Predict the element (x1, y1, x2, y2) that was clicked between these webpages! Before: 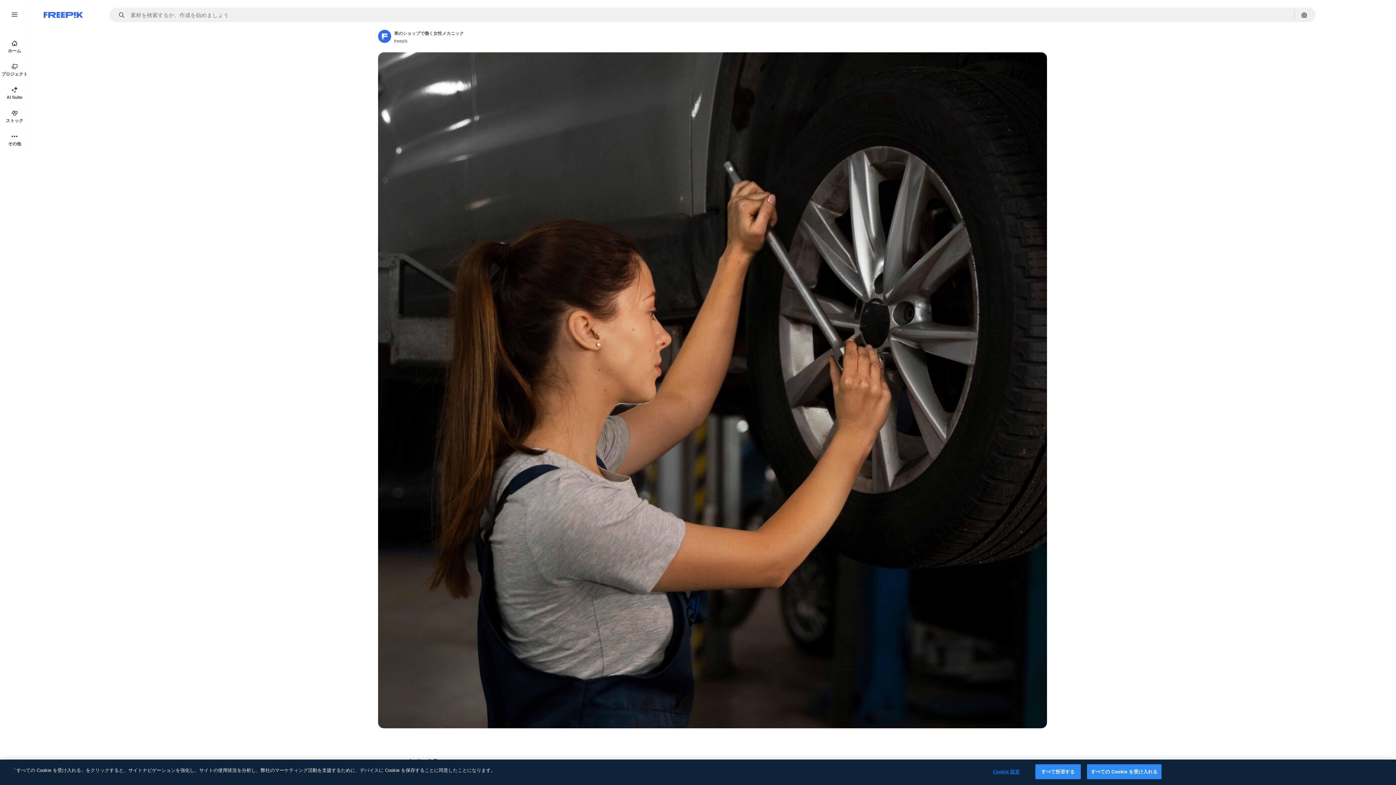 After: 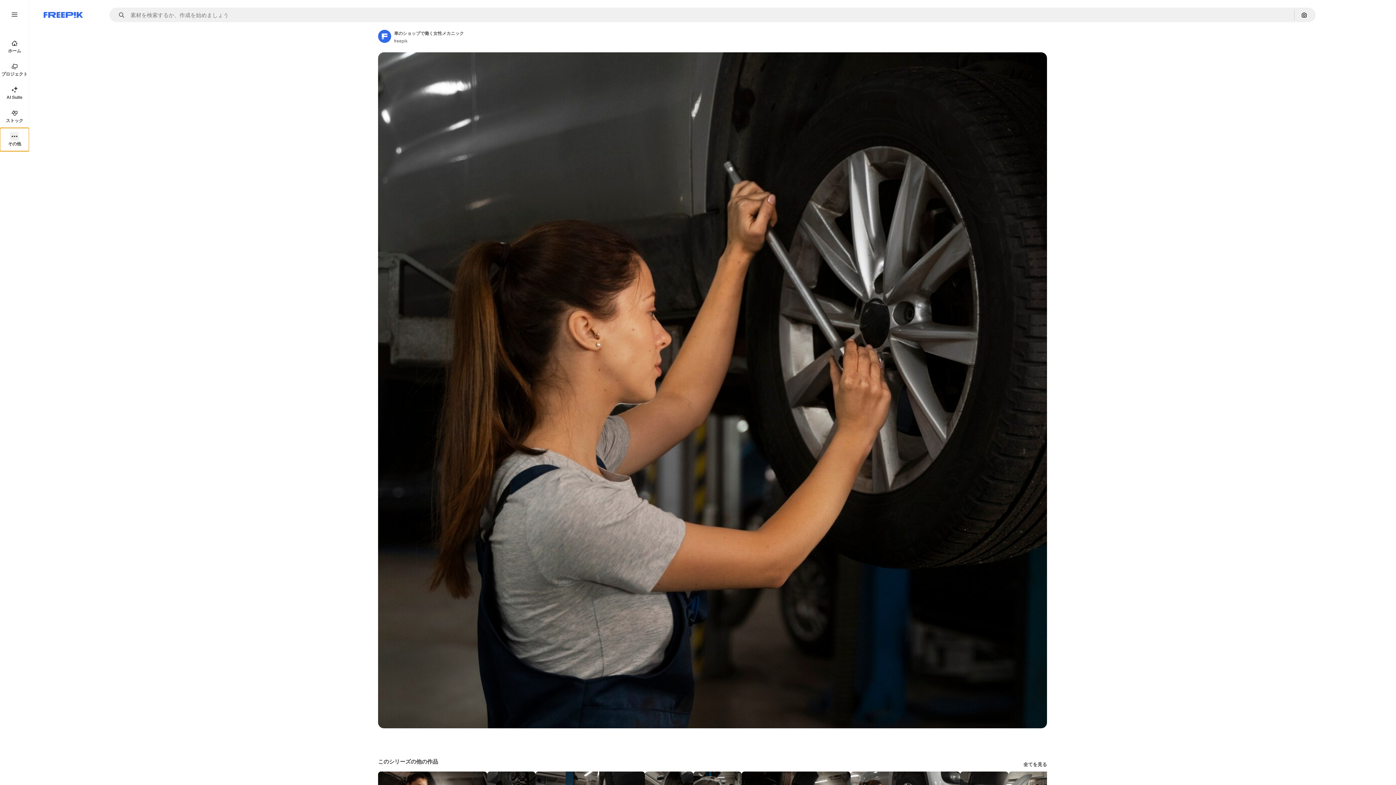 Action: bbox: (0, 128, 29, 151) label: その他